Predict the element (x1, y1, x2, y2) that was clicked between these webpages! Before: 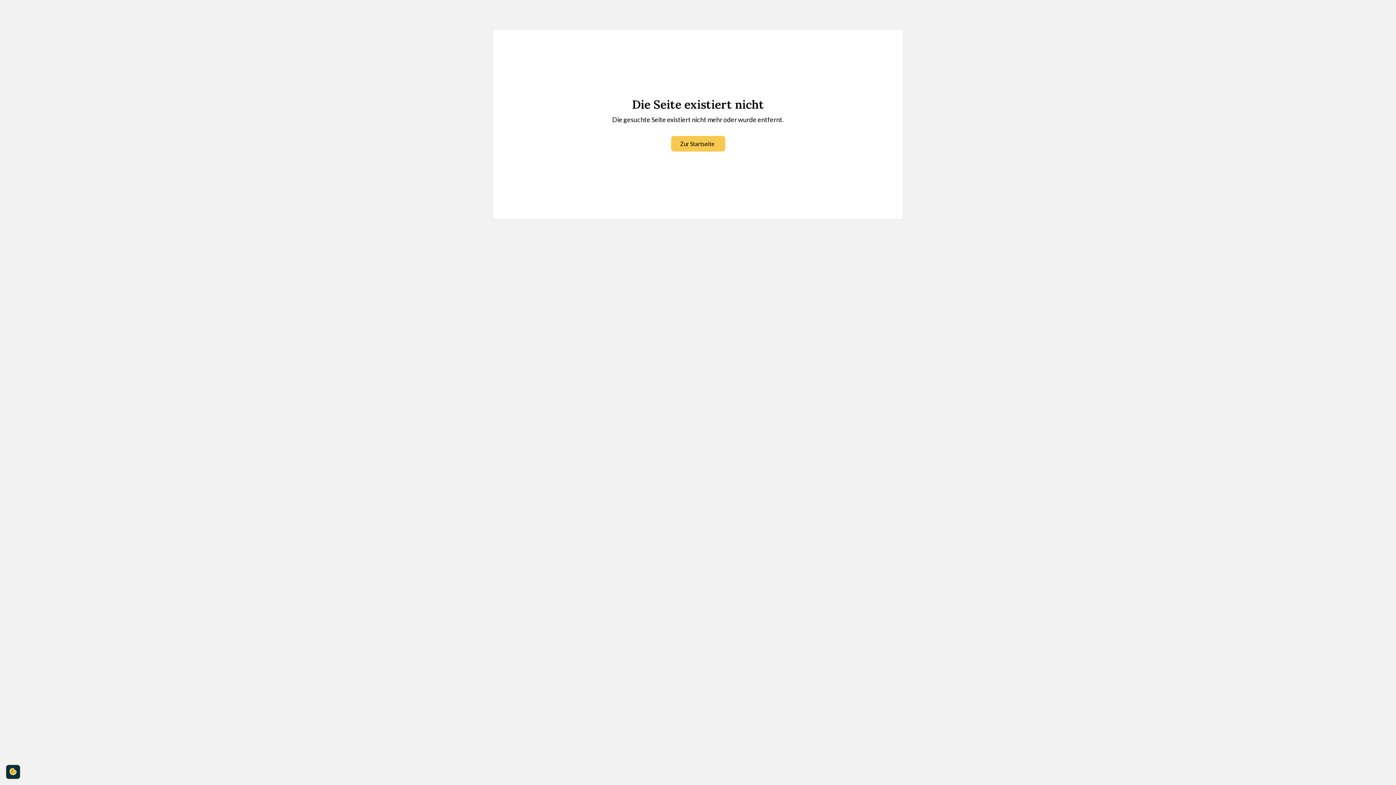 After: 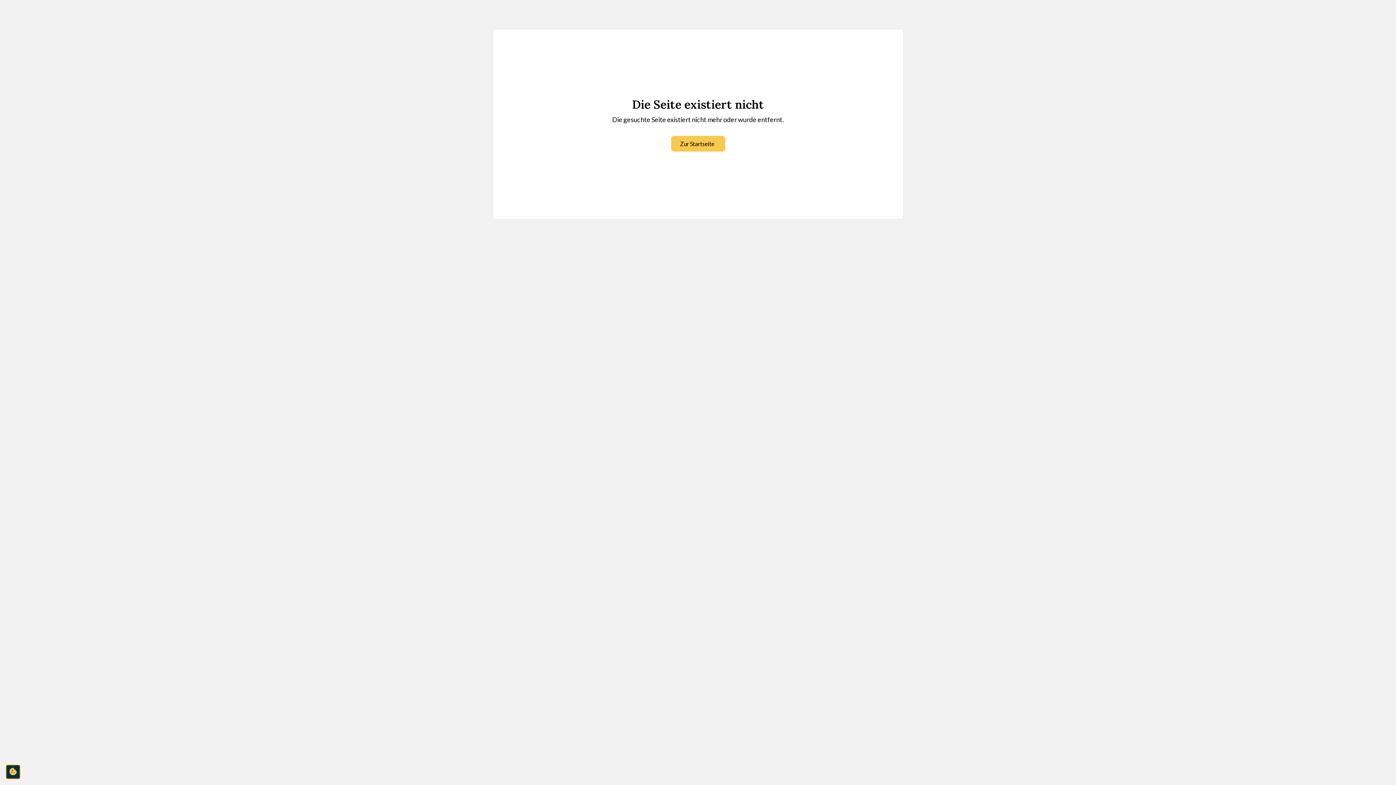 Action: label: cookie-consent-settings bbox: (5, 765, 20, 779)